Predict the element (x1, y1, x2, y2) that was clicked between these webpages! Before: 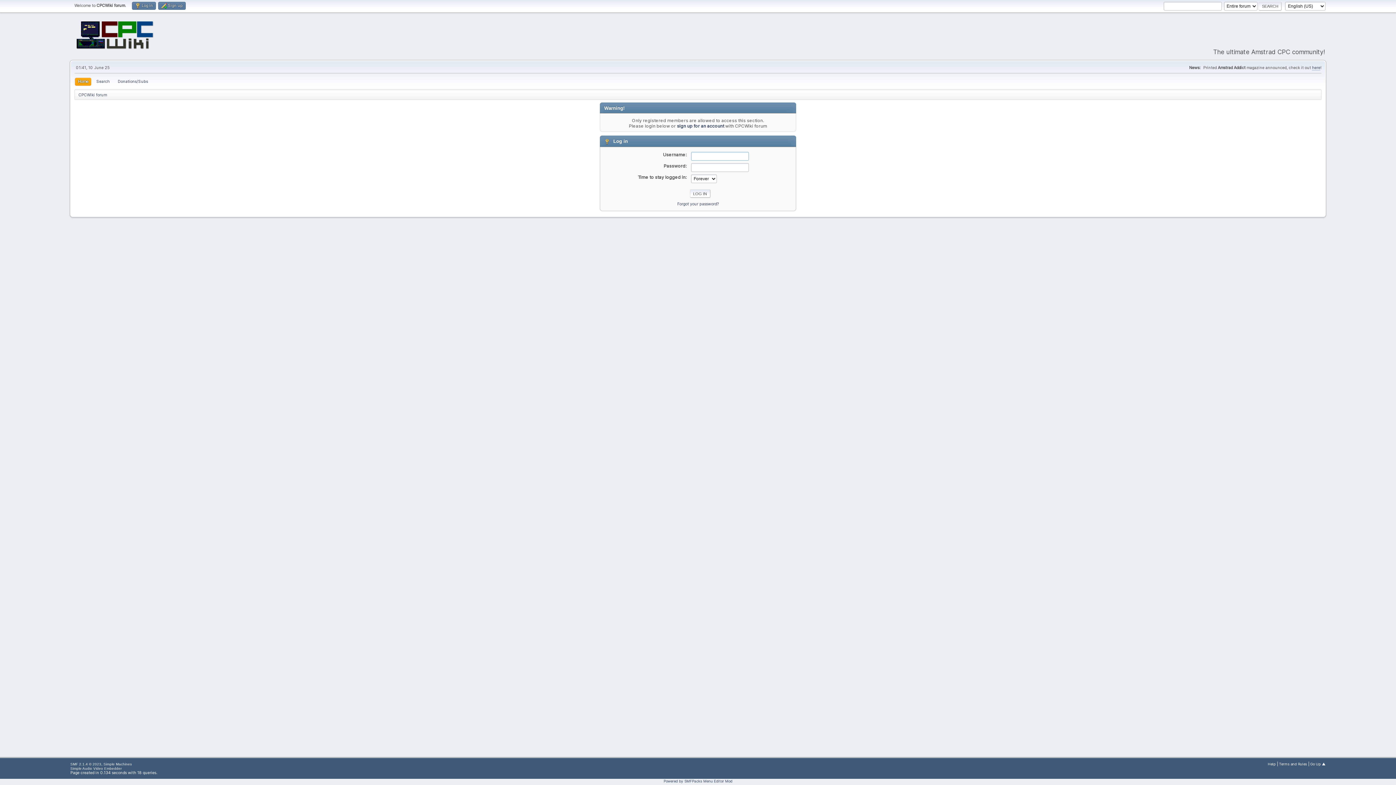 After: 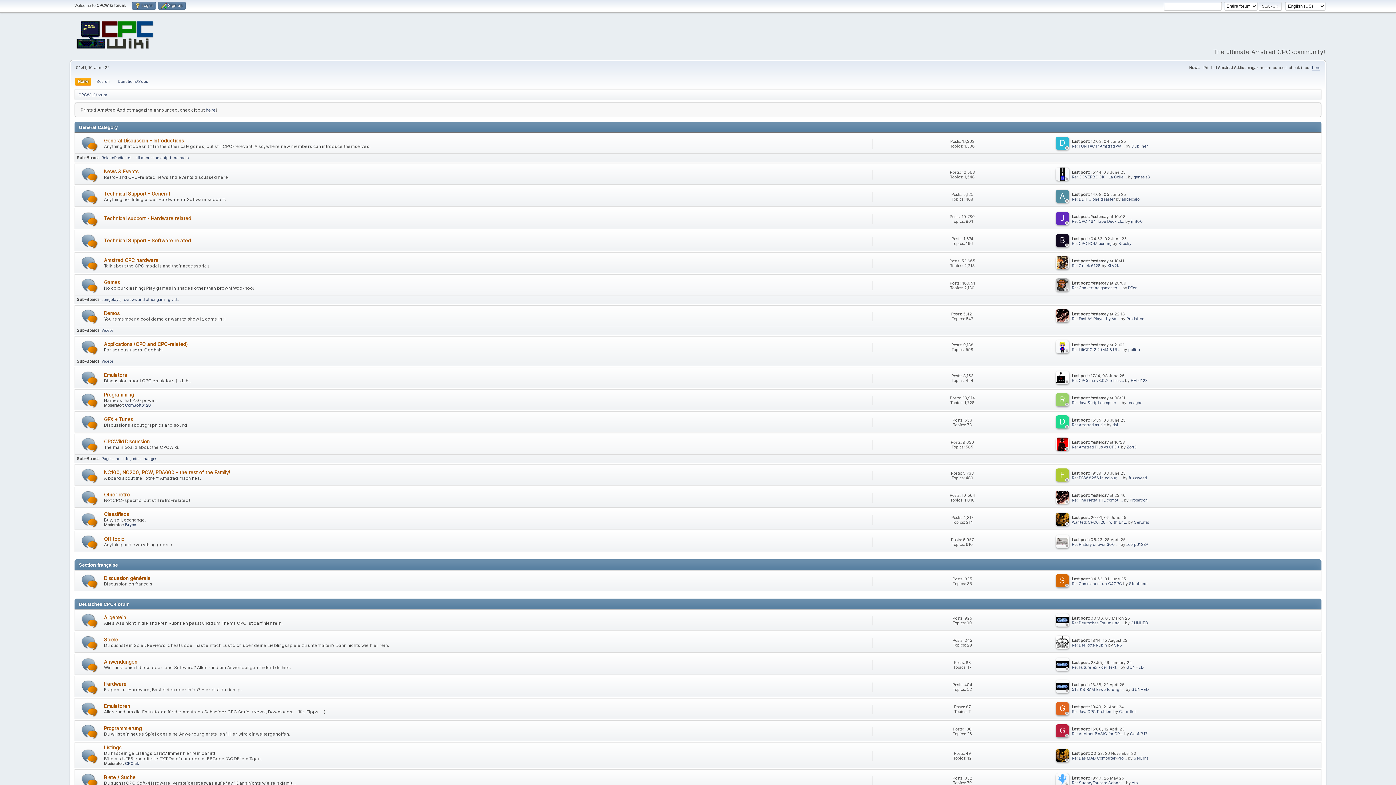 Action: label: CPCWiki forum bbox: (78, 88, 106, 98)